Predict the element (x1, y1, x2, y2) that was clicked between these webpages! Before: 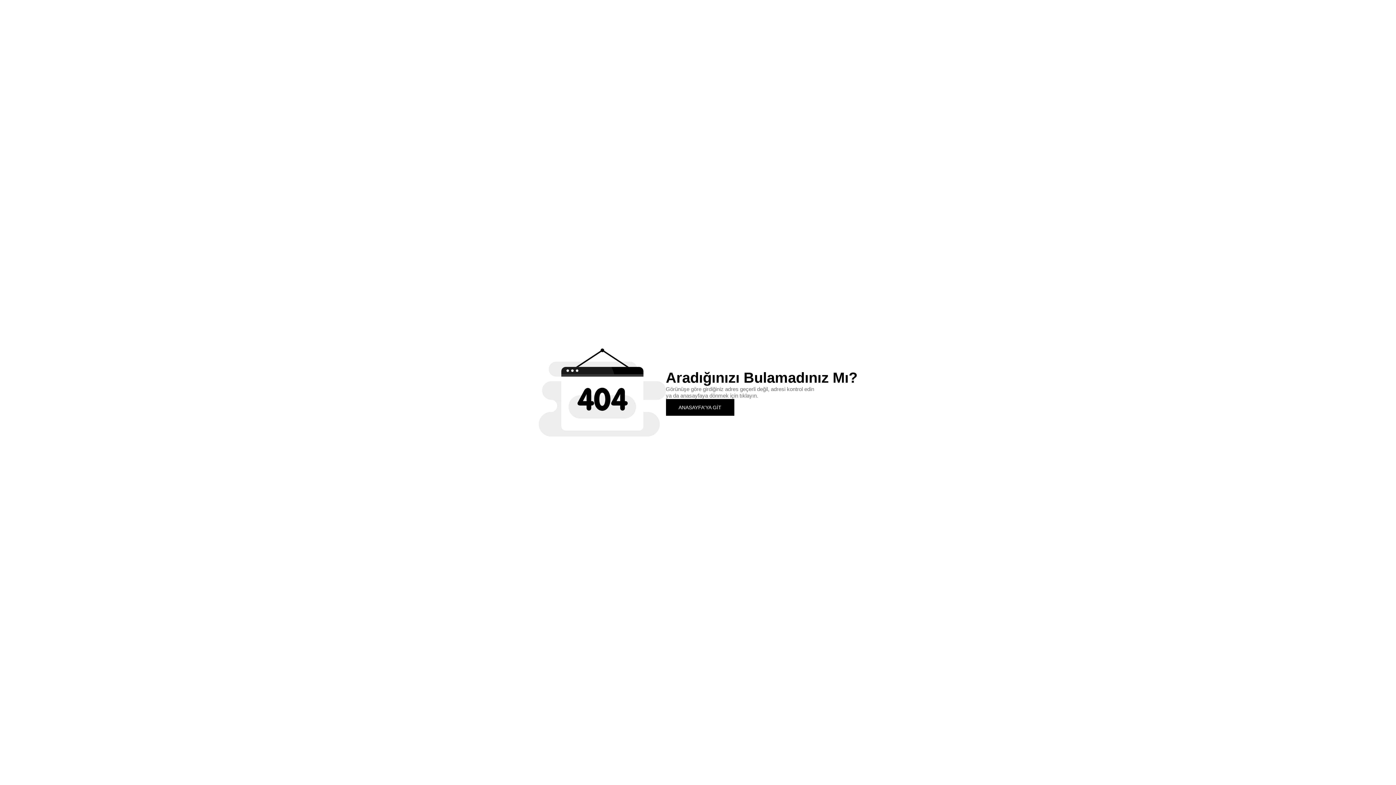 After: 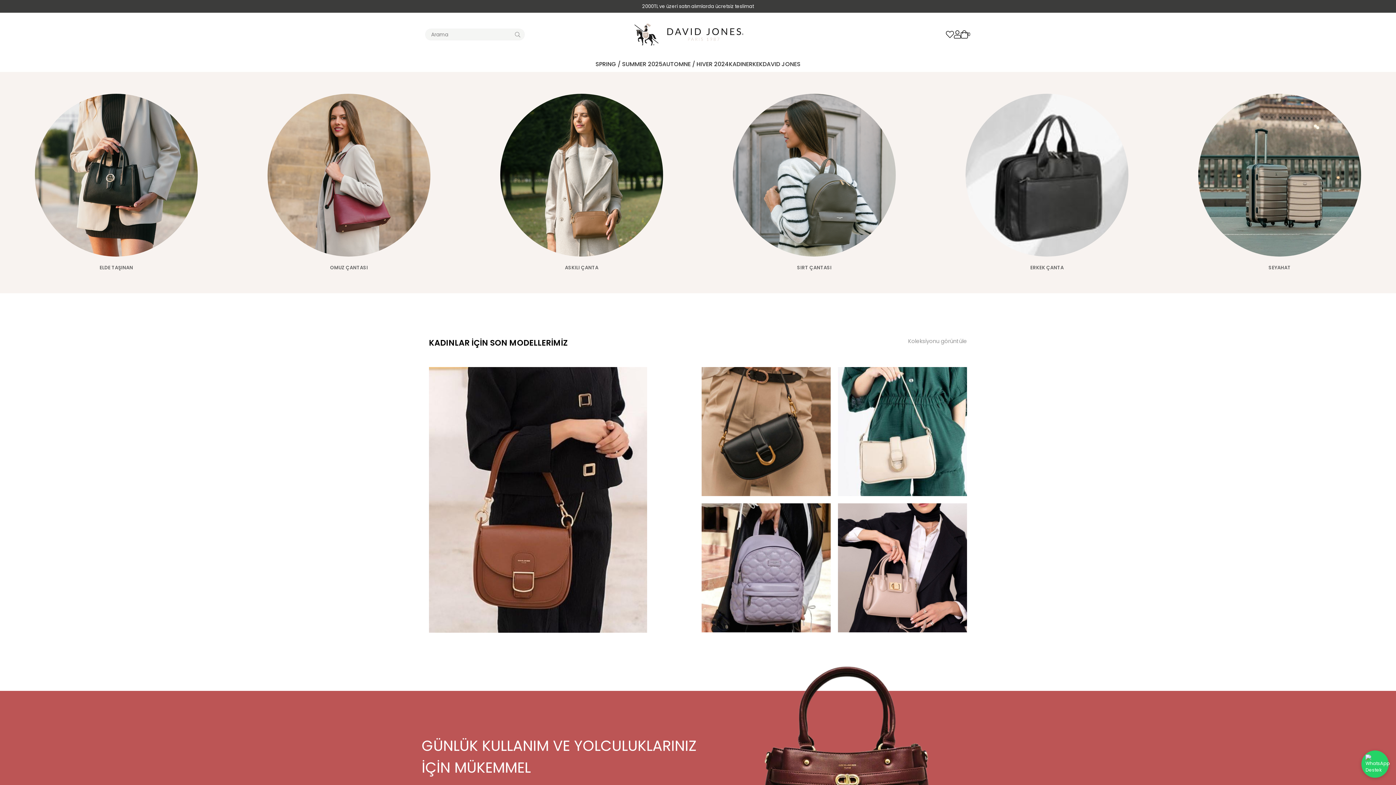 Action: bbox: (666, 399, 734, 415) label: ANASAYFA'YA GİT